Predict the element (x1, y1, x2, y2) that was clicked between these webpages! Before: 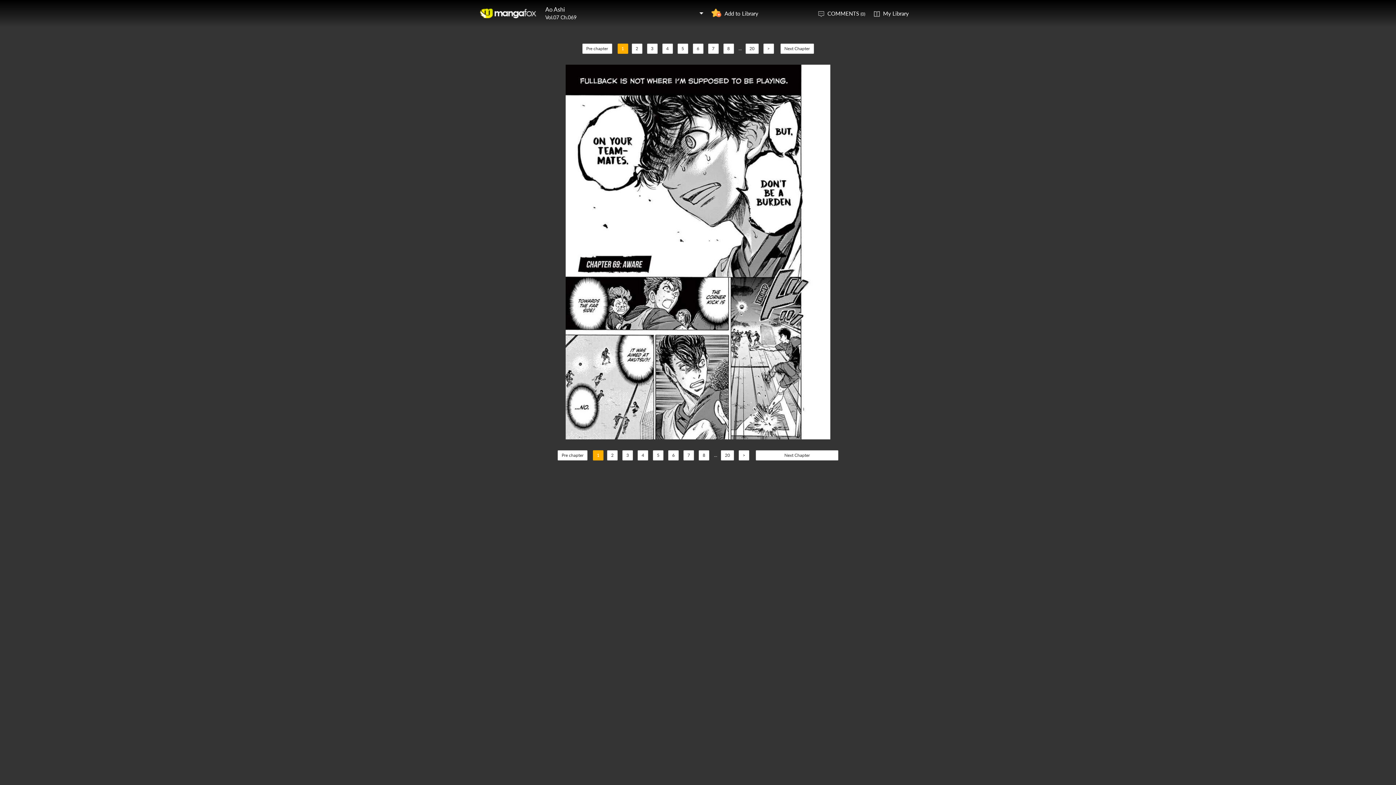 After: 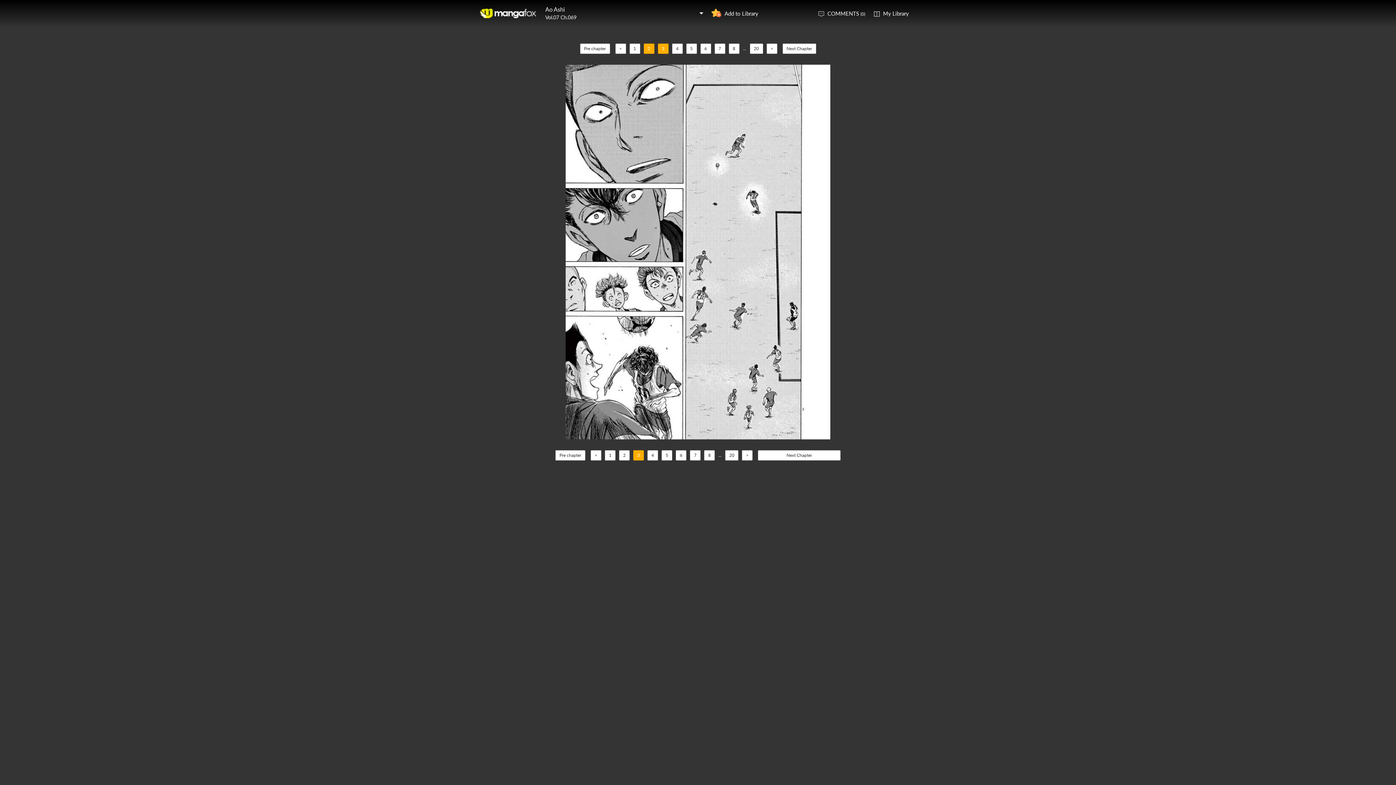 Action: bbox: (647, 43, 657, 53) label: 3